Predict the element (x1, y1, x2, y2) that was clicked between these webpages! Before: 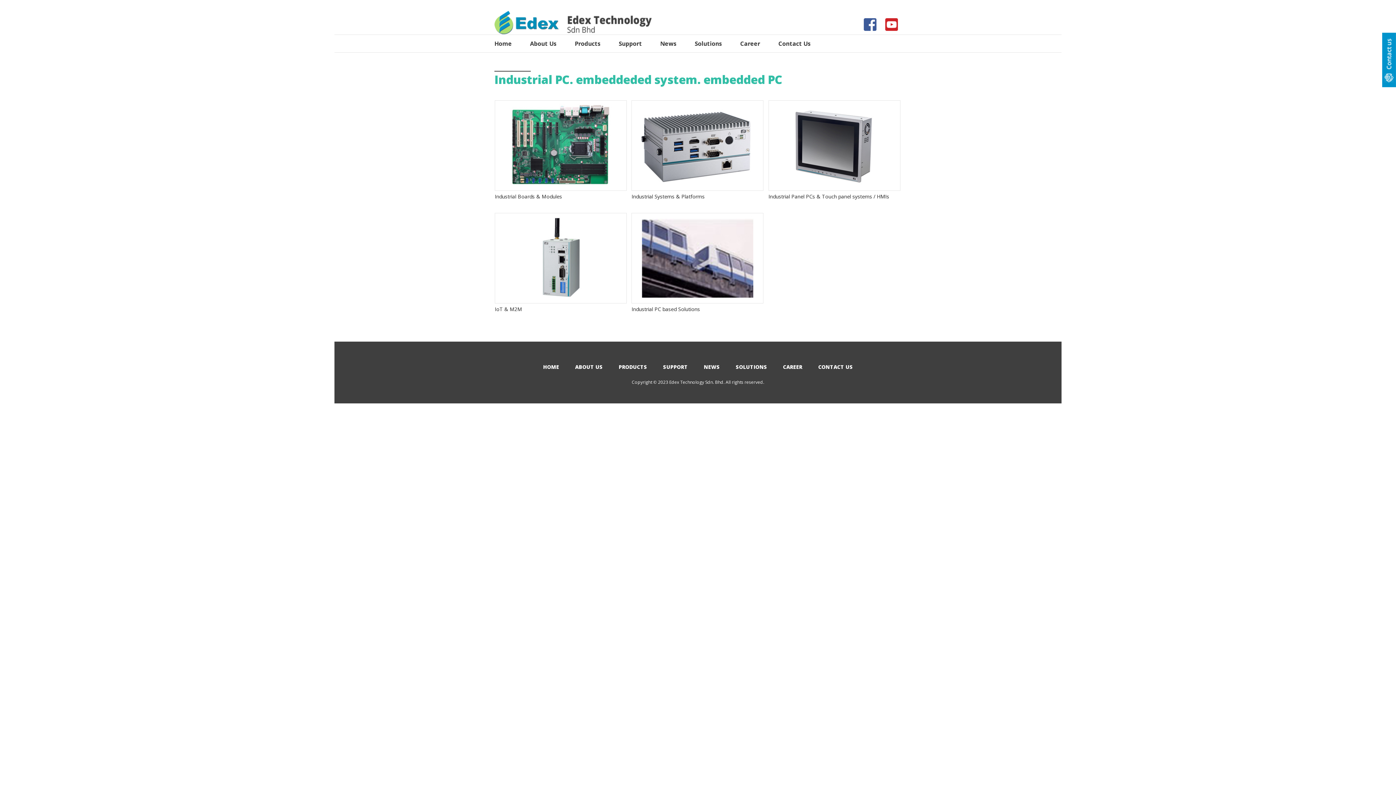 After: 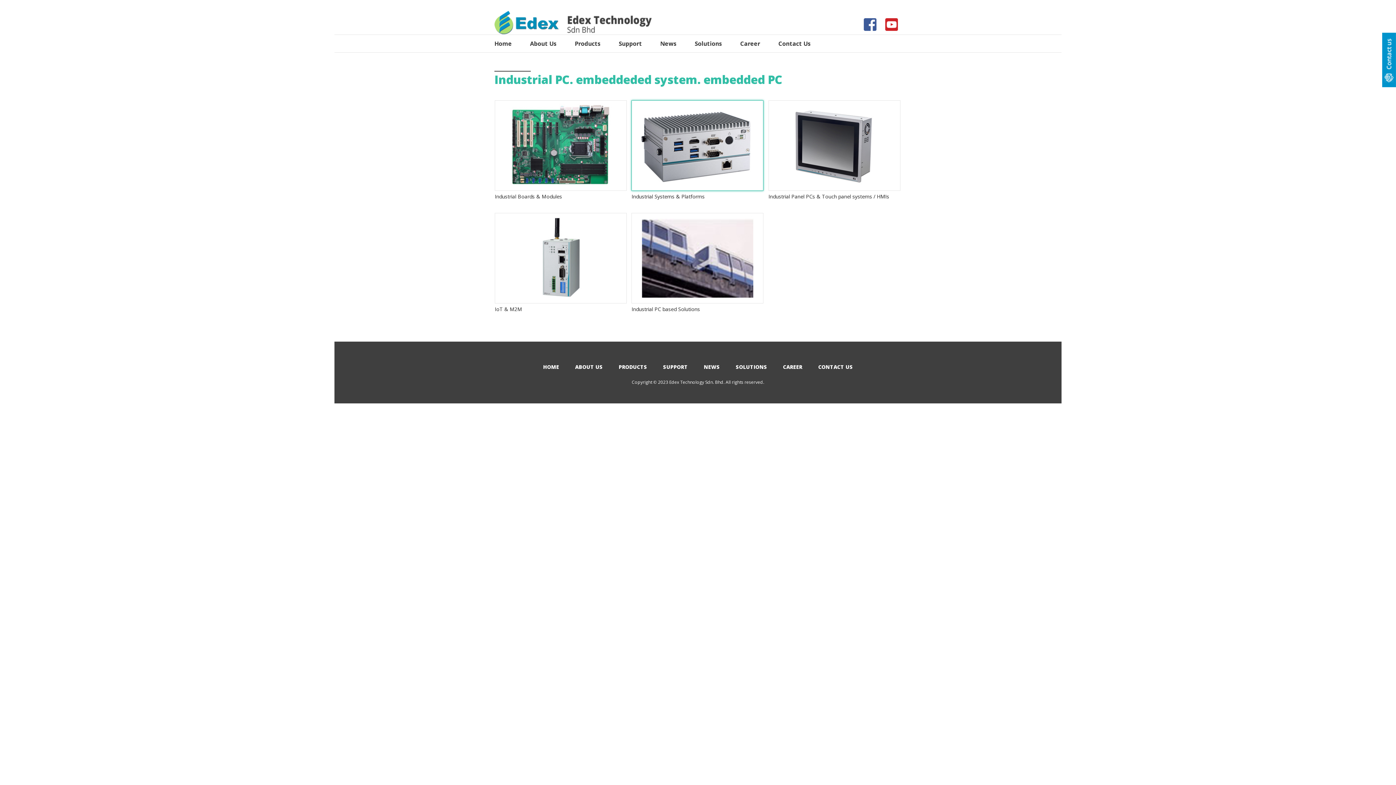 Action: bbox: (631, 100, 764, 190)